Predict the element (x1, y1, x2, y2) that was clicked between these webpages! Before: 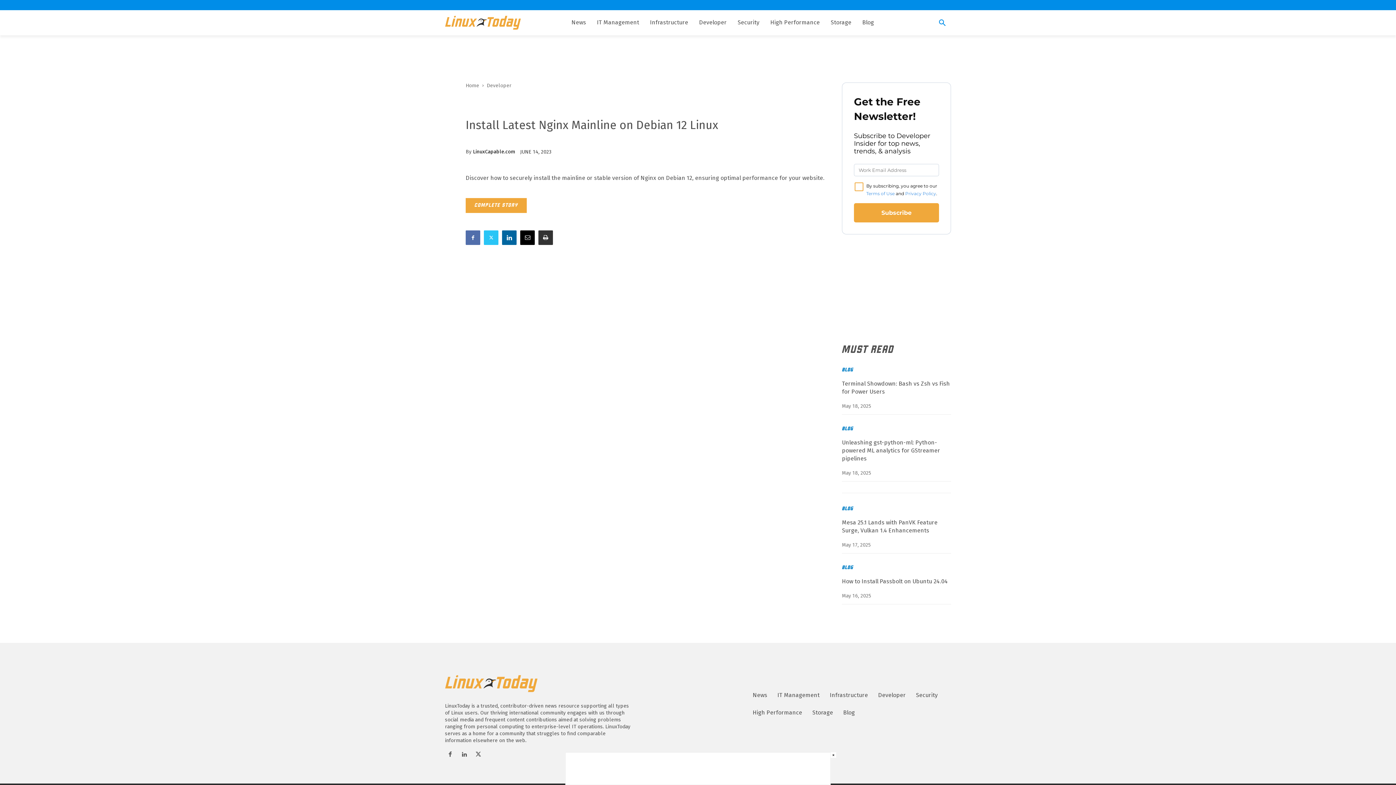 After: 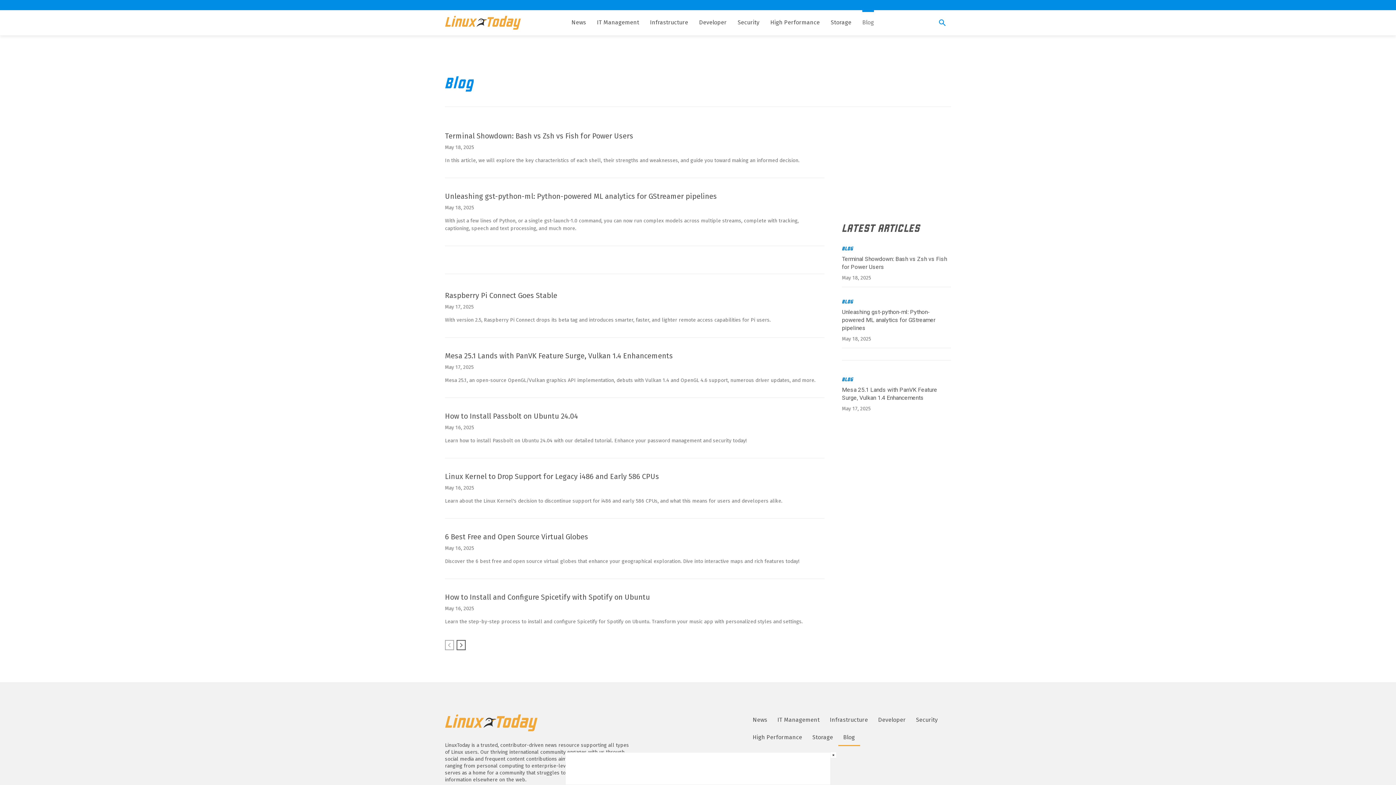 Action: label: Blog bbox: (862, 13, 874, 31)